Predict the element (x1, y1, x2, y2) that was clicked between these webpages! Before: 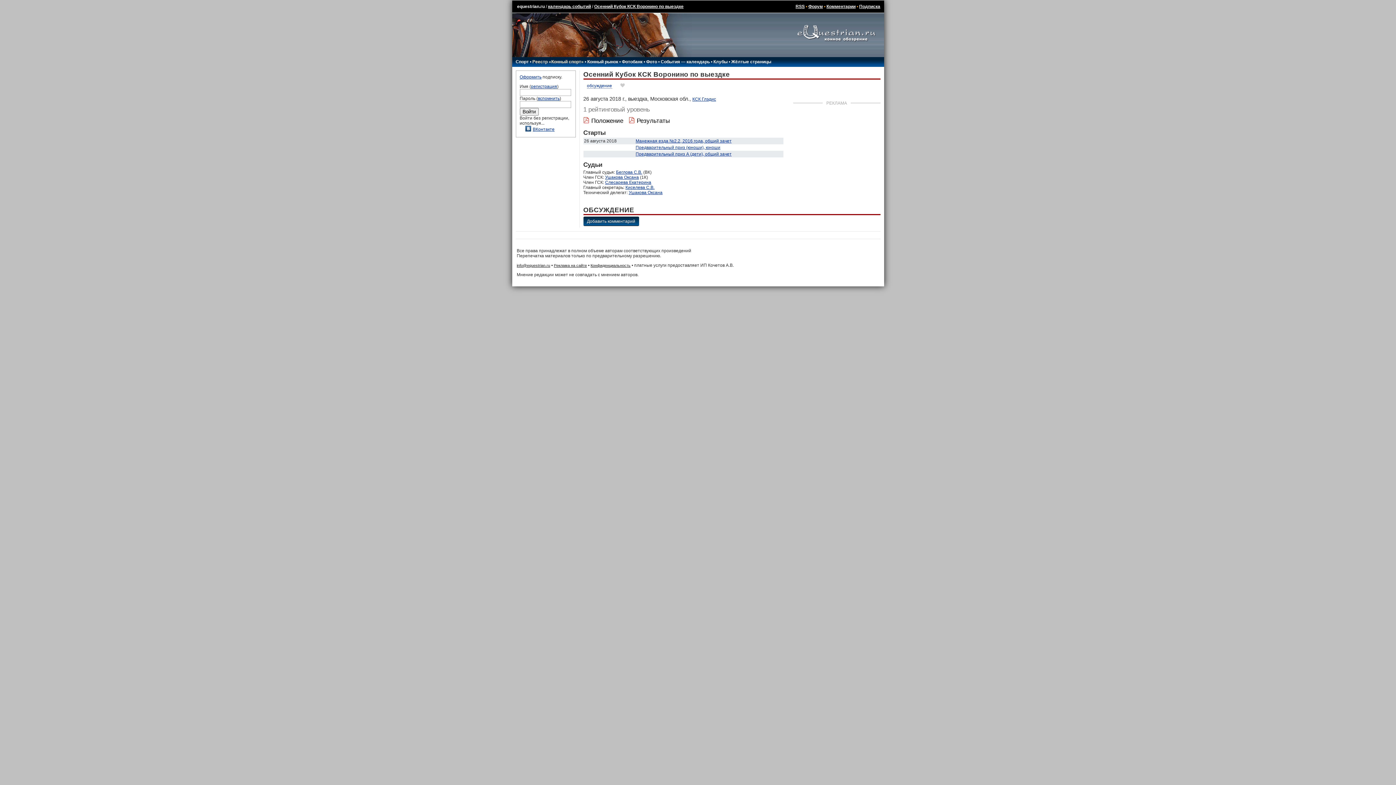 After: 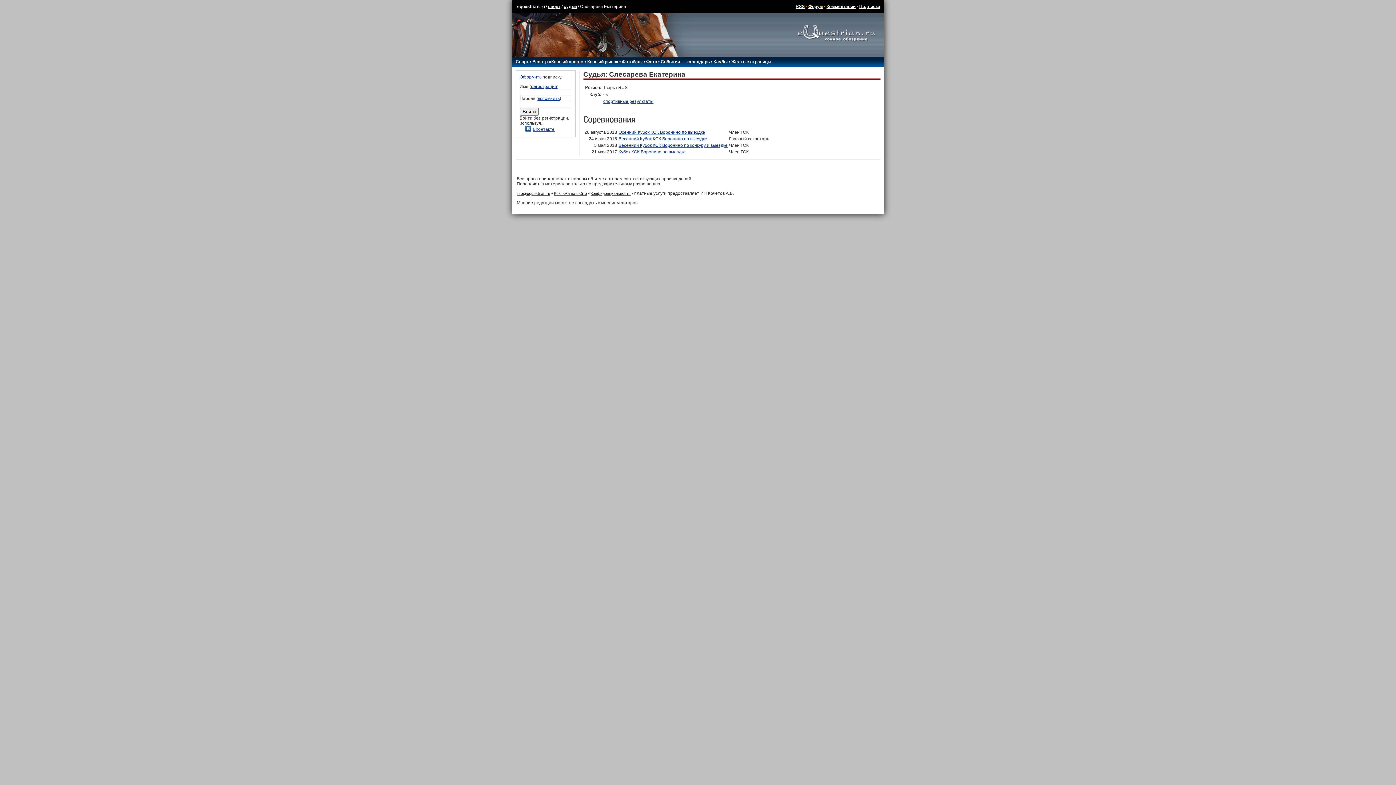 Action: bbox: (605, 180, 651, 185) label: Слесарева Екатерина